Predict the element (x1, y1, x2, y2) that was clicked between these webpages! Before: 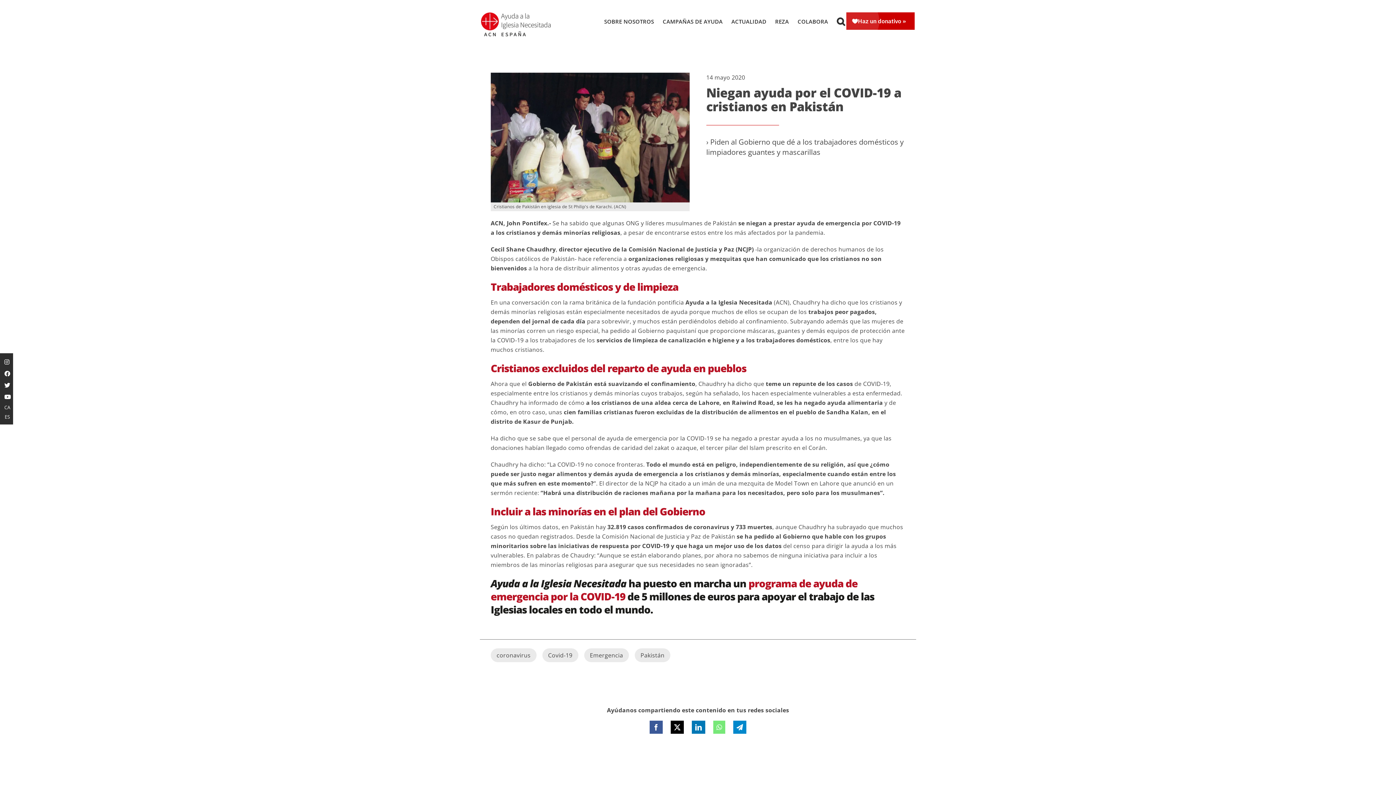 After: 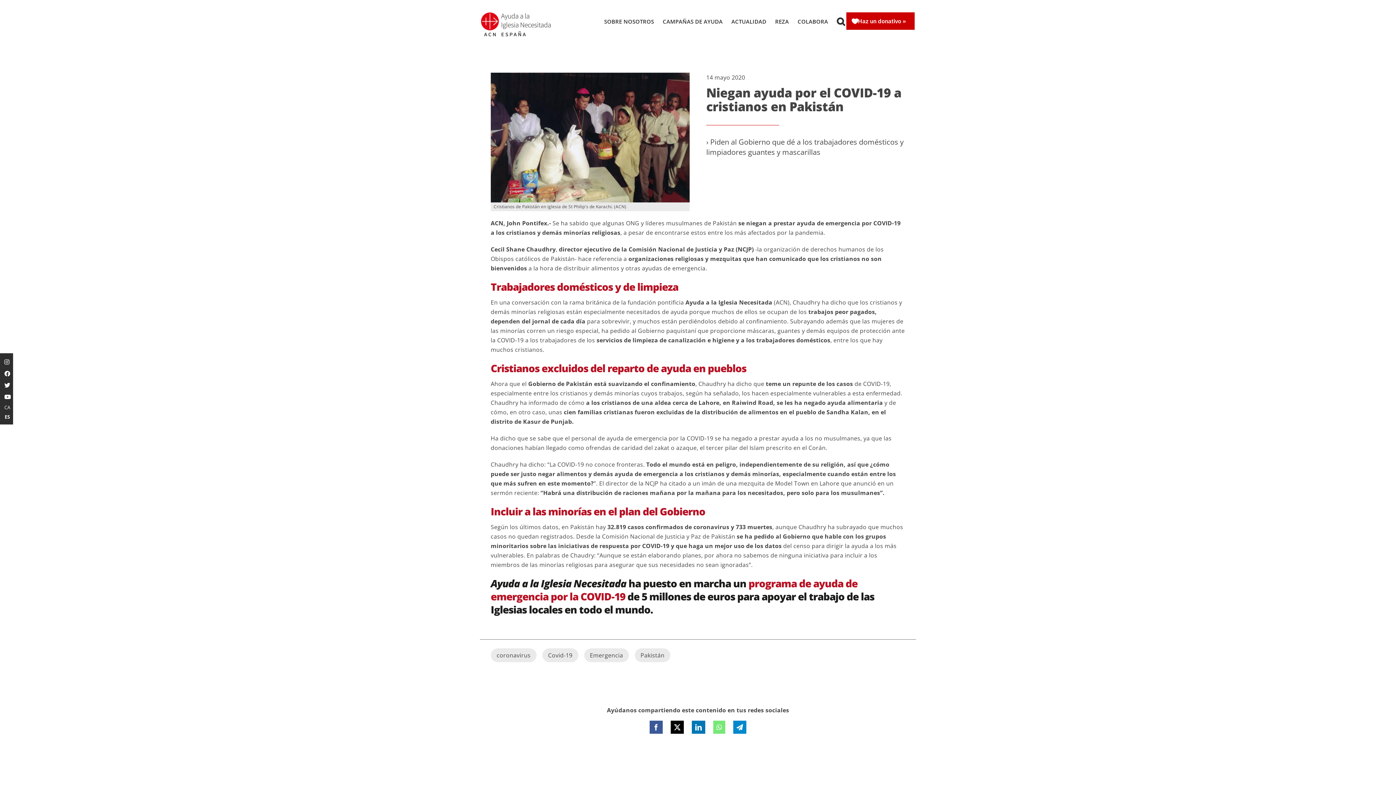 Action: label: ES bbox: (2, 412, 10, 421)